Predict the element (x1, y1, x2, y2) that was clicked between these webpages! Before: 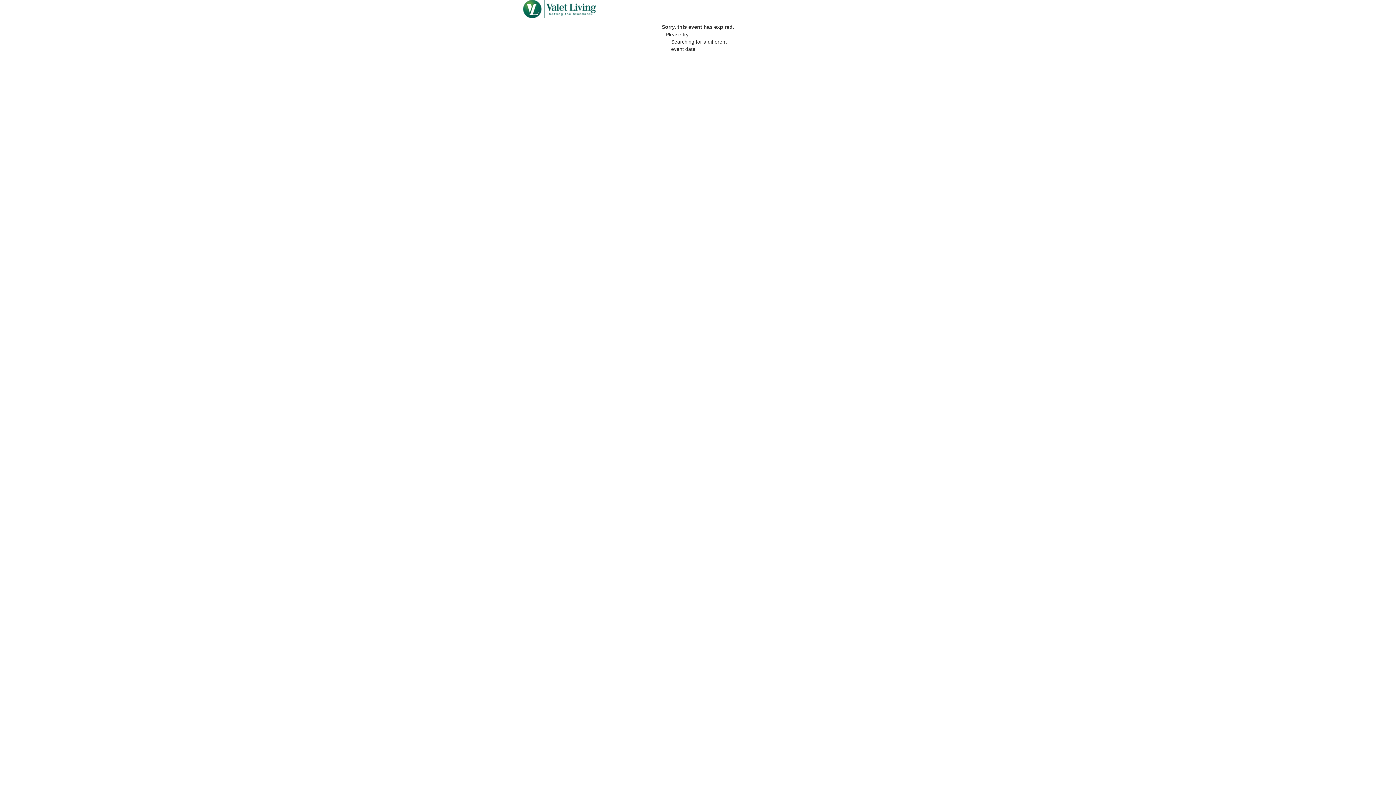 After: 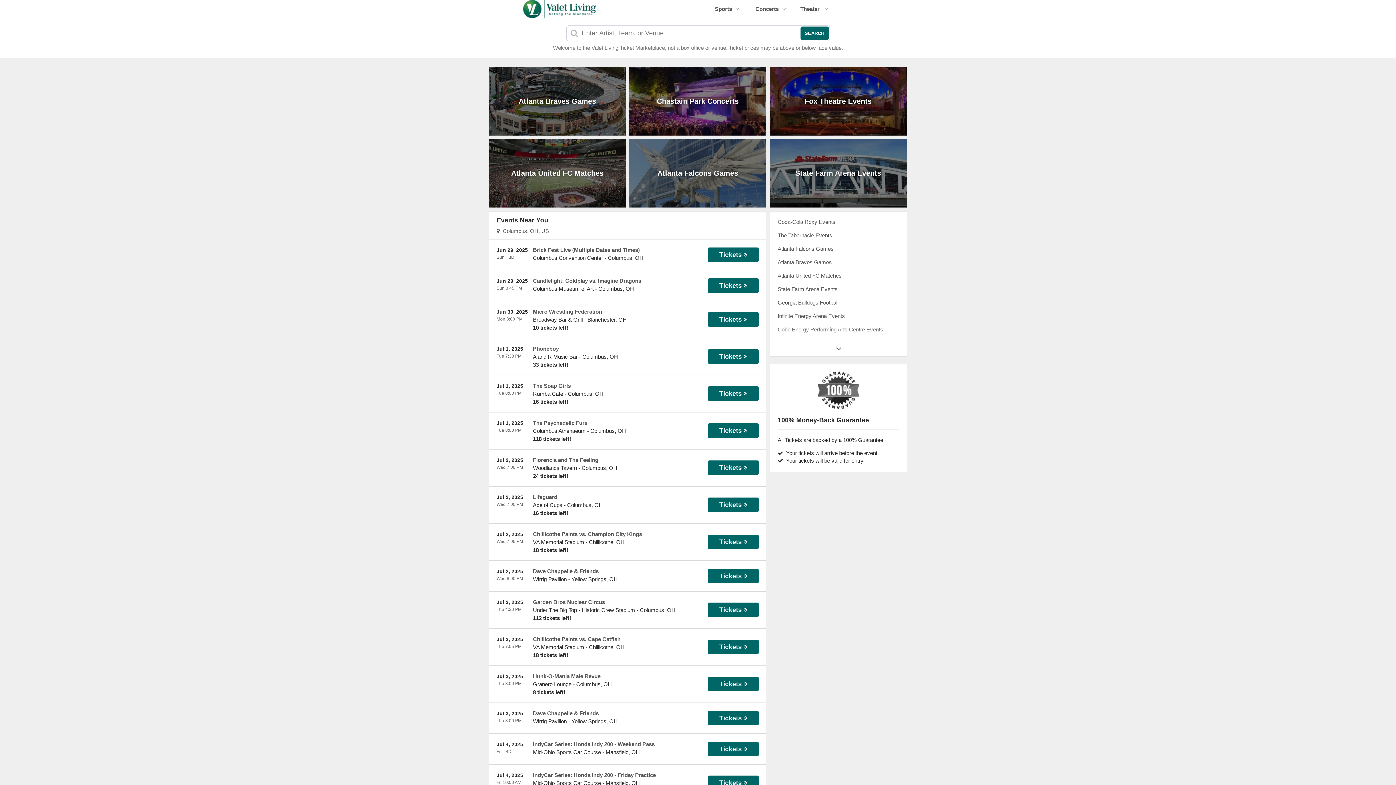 Action: bbox: (487, 13, 632, 19)